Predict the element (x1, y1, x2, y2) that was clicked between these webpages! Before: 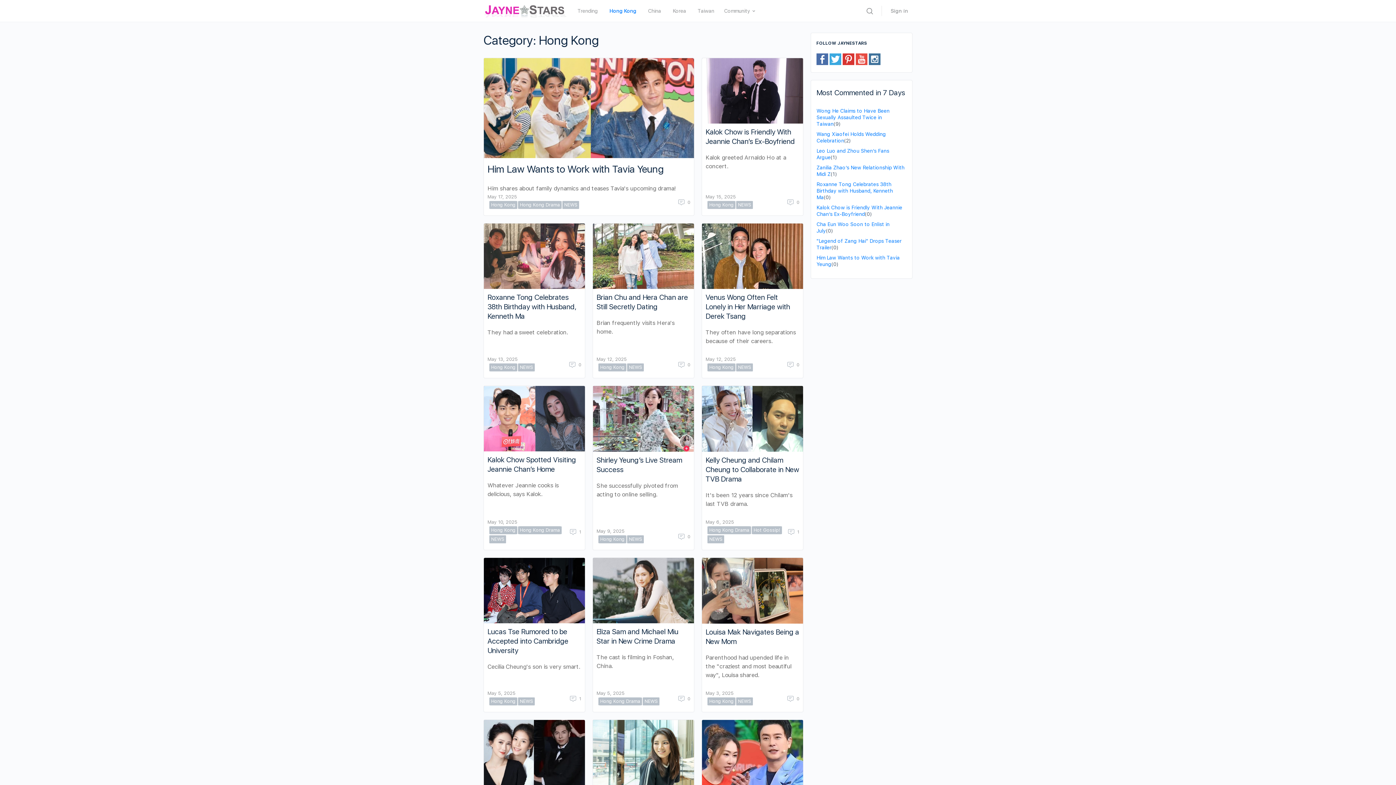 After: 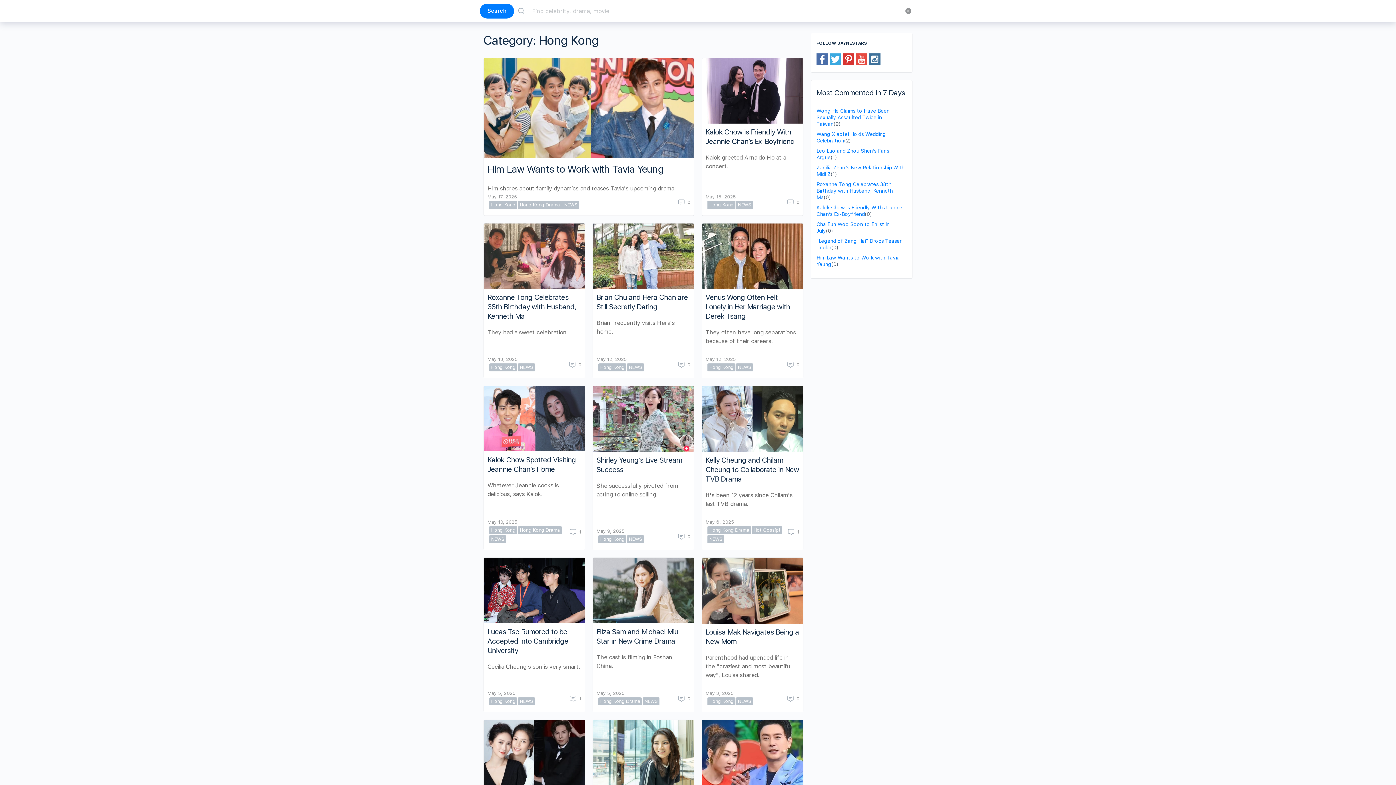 Action: bbox: (862, 7, 877, 14)